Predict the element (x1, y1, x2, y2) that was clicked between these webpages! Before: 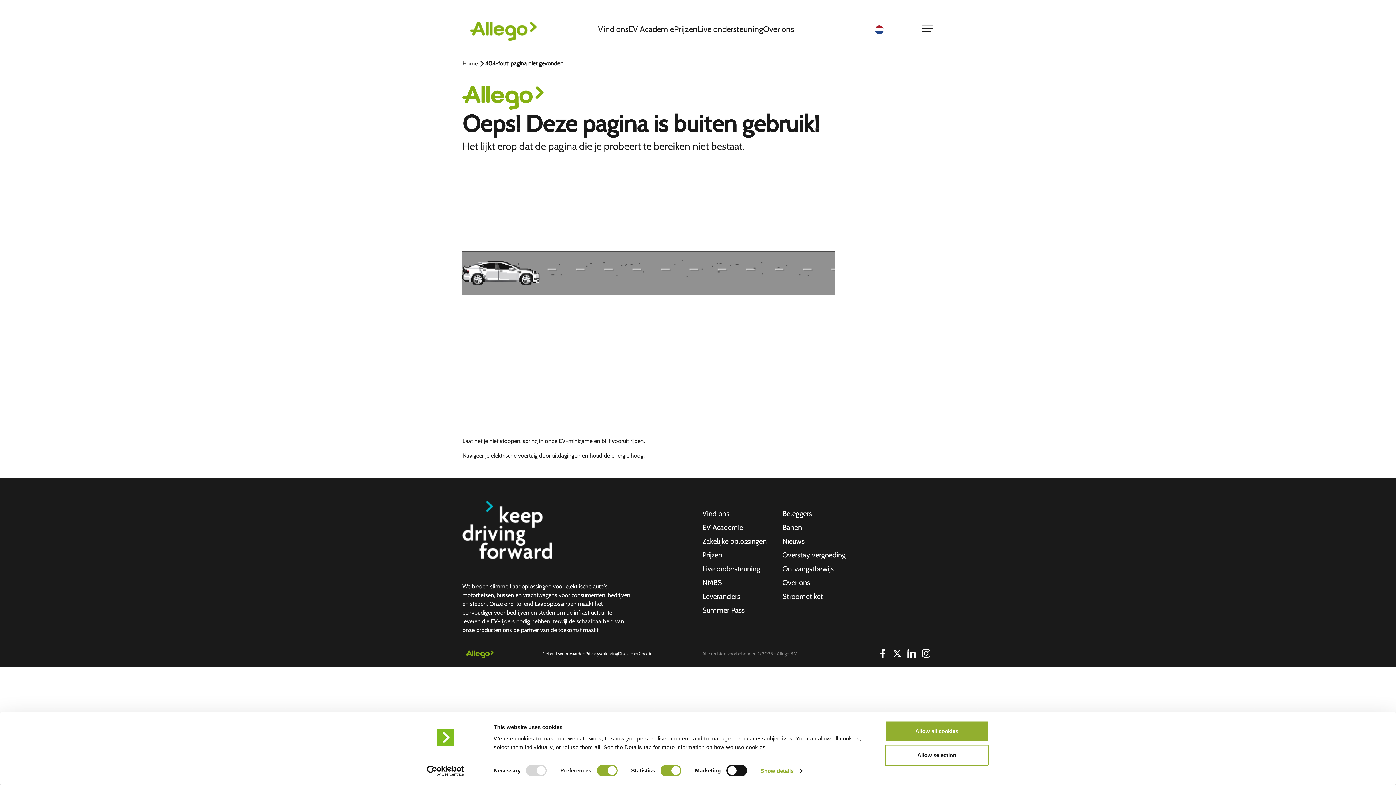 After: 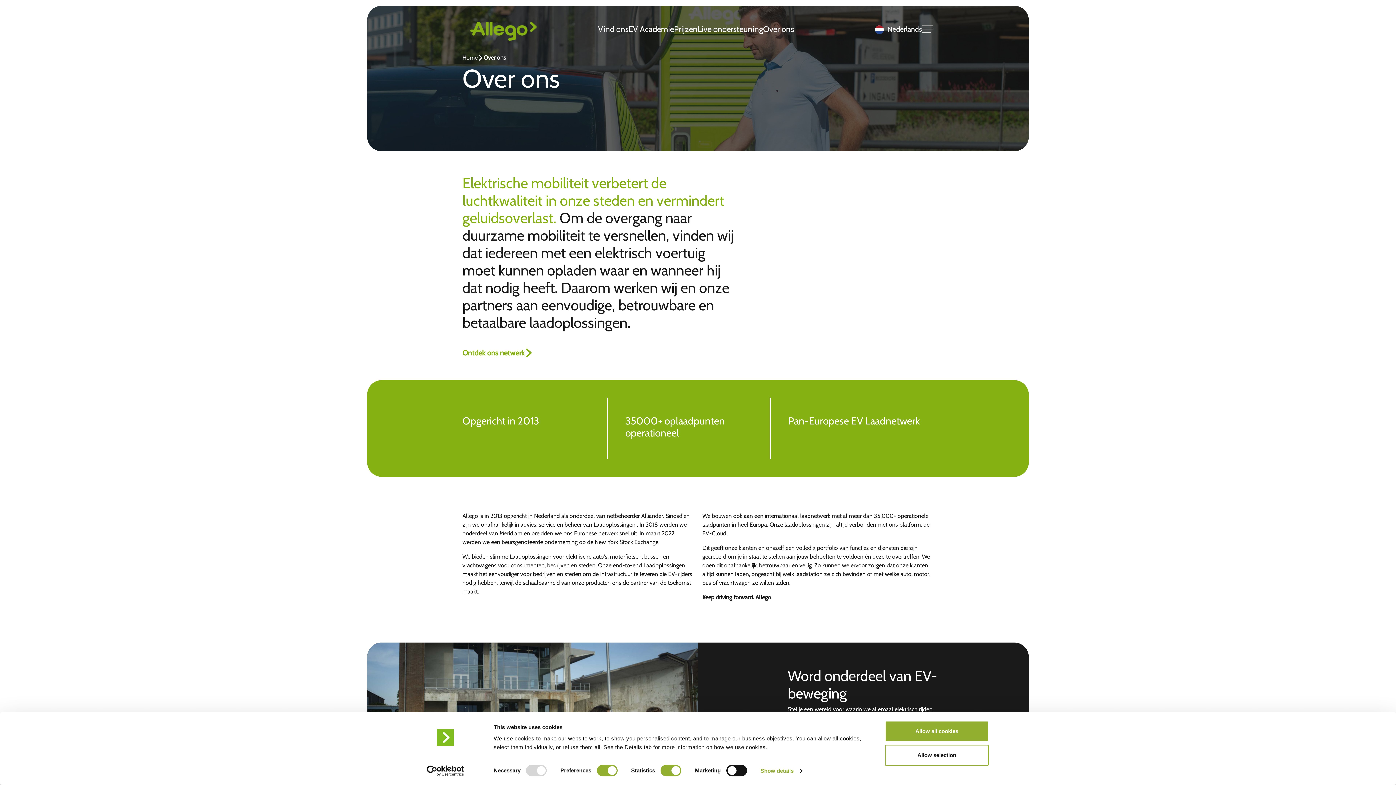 Action: bbox: (763, 23, 794, 35) label: Over ons